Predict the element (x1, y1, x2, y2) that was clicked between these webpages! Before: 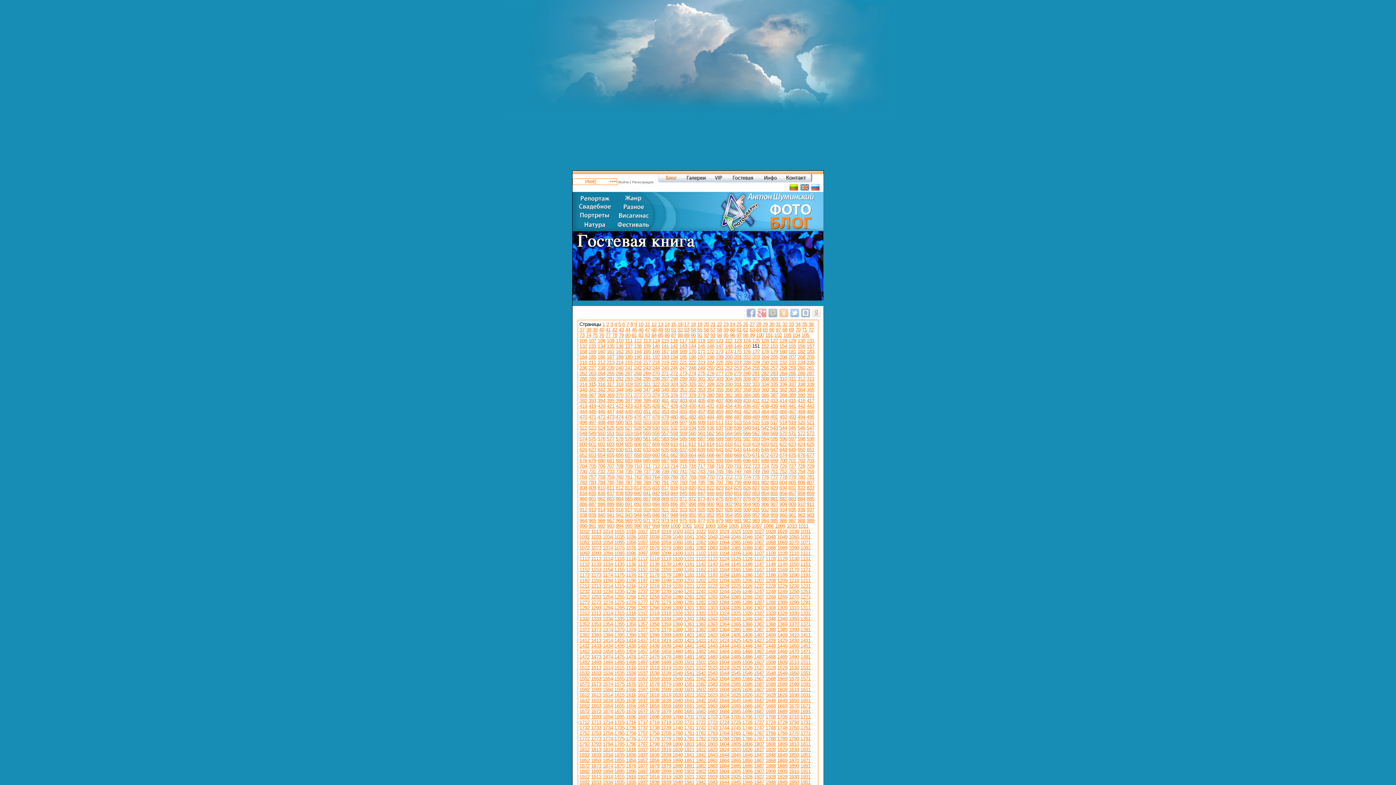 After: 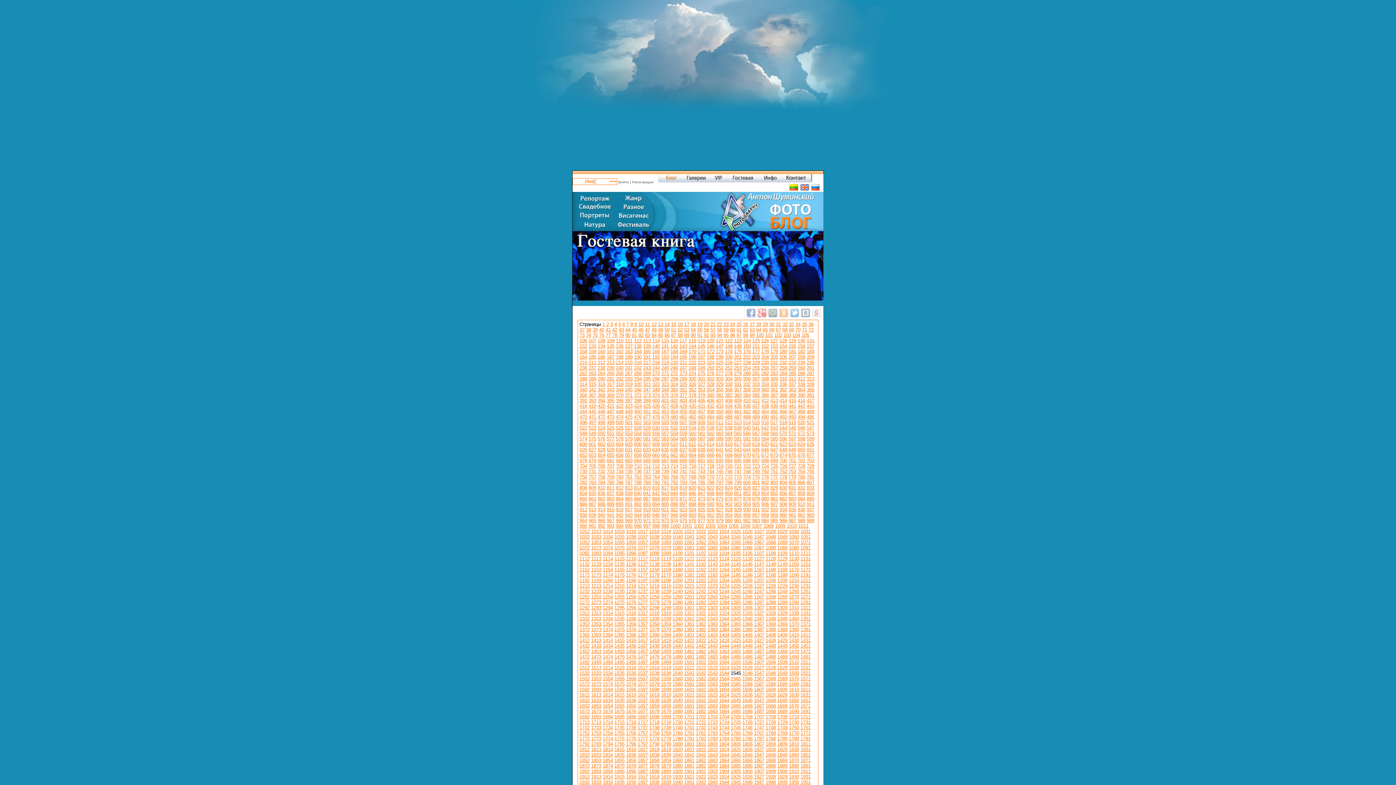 Action: bbox: (730, 670, 741, 676) label: 1545